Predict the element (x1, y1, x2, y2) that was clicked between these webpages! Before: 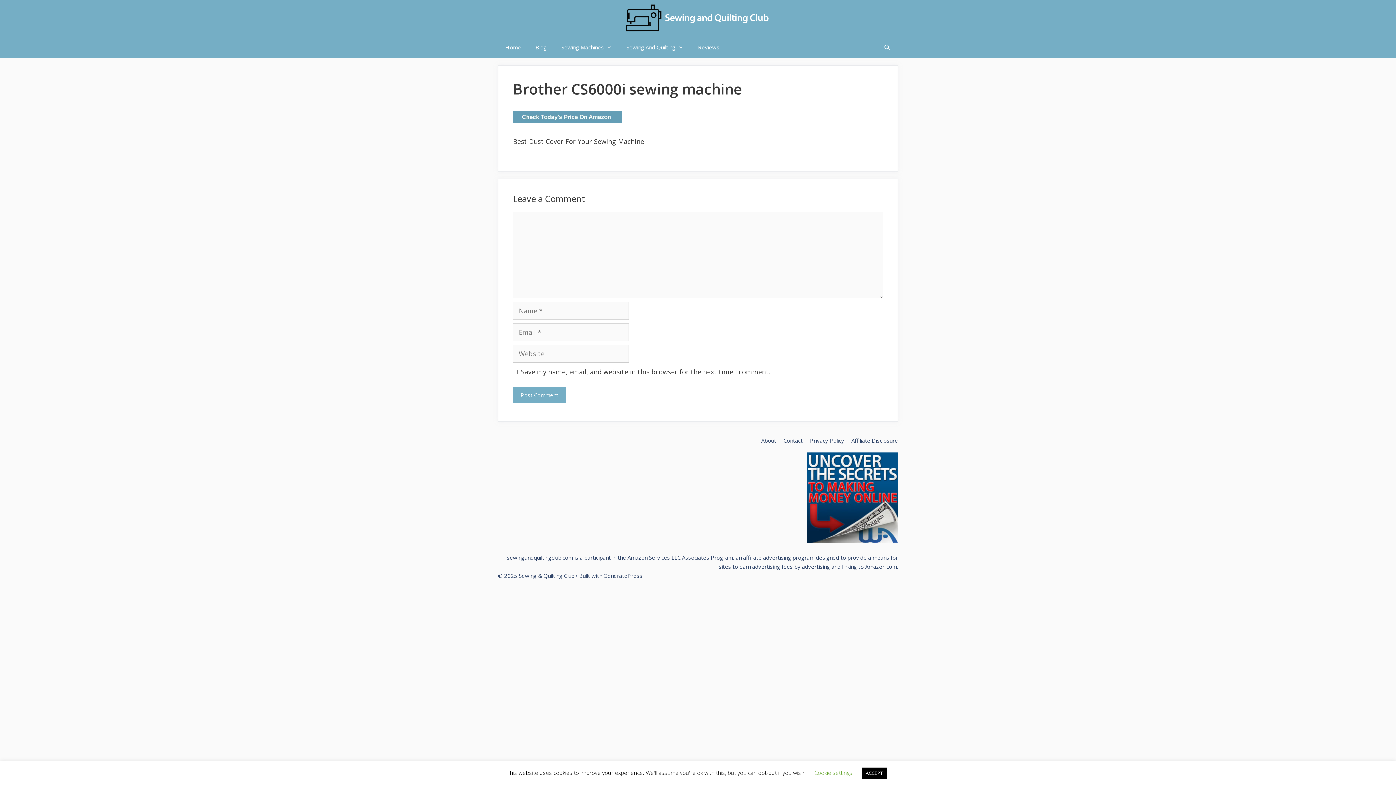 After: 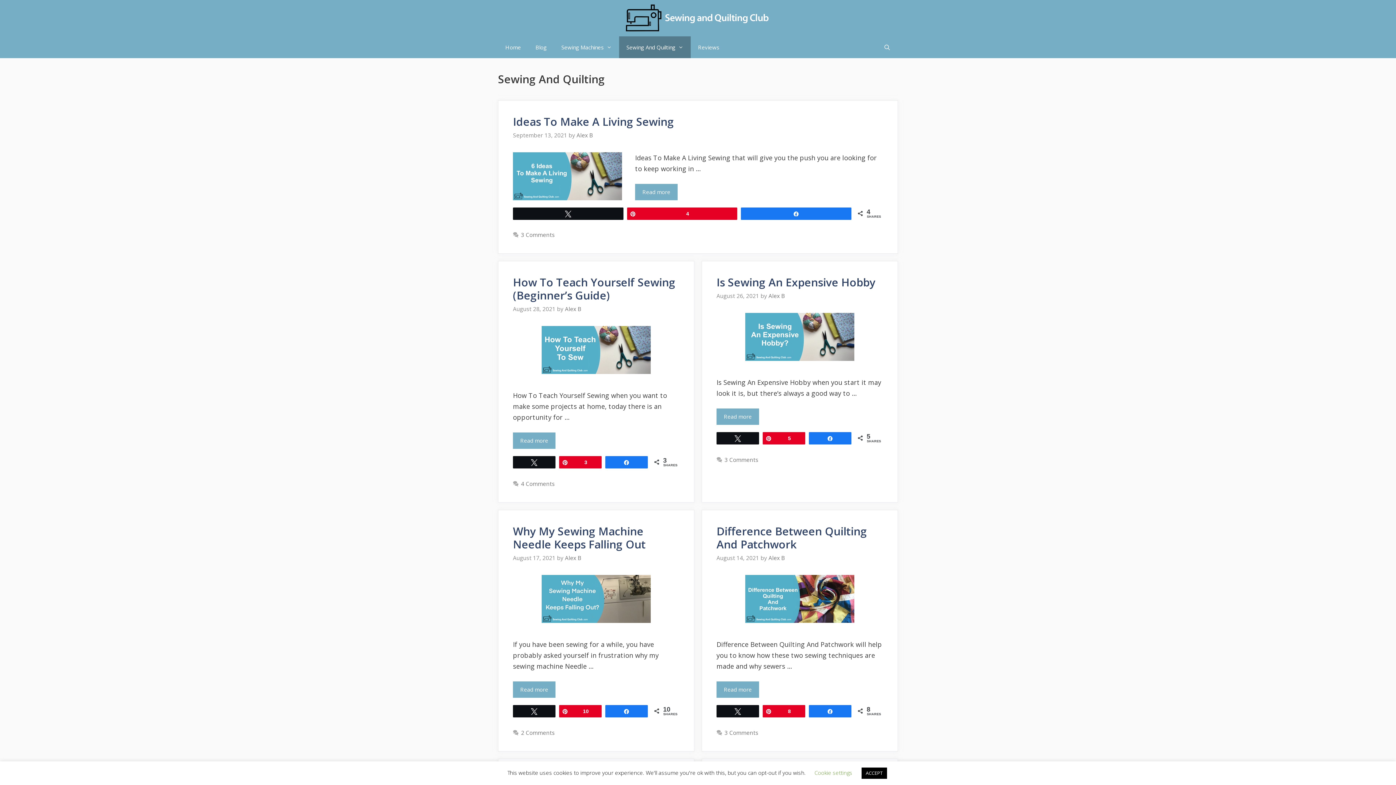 Action: label: Sewing And Quilting bbox: (619, 36, 690, 58)